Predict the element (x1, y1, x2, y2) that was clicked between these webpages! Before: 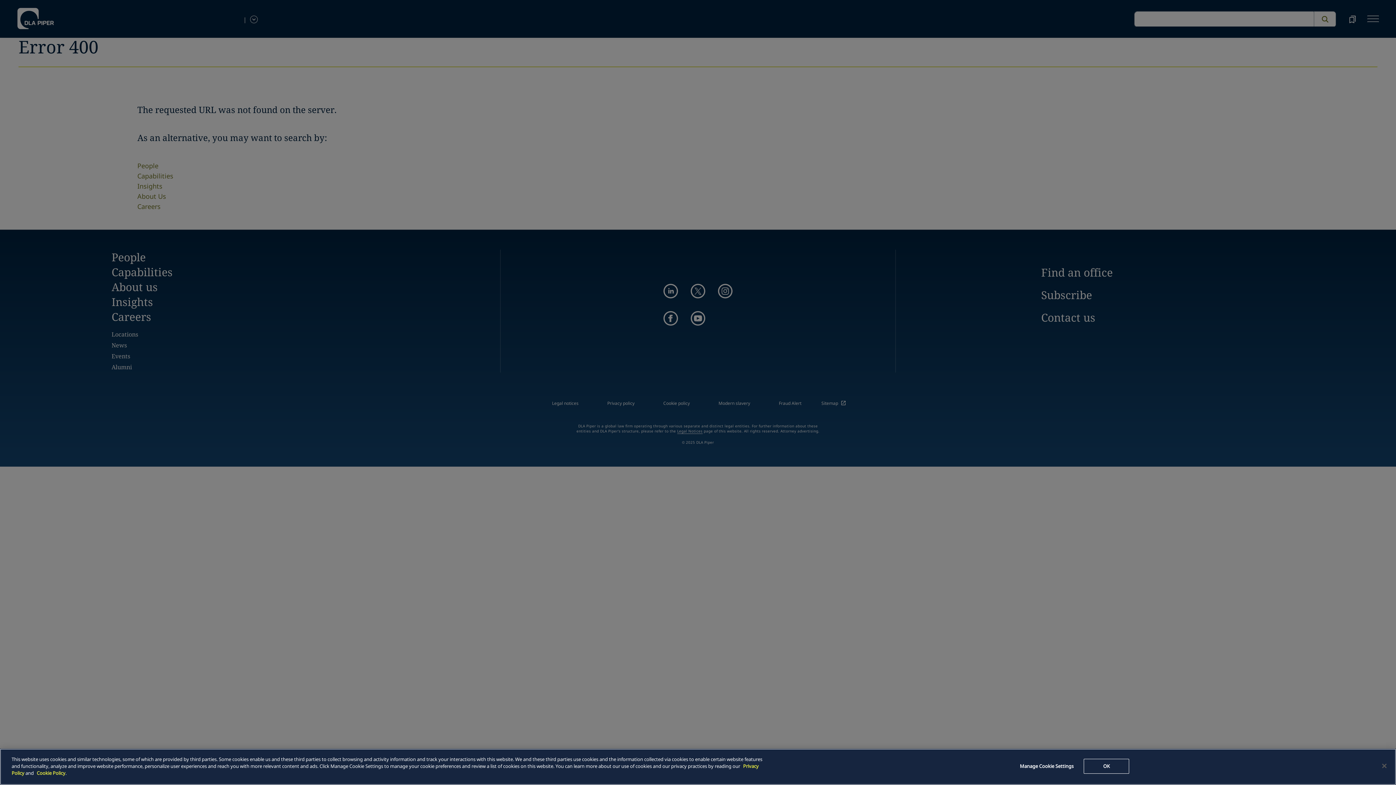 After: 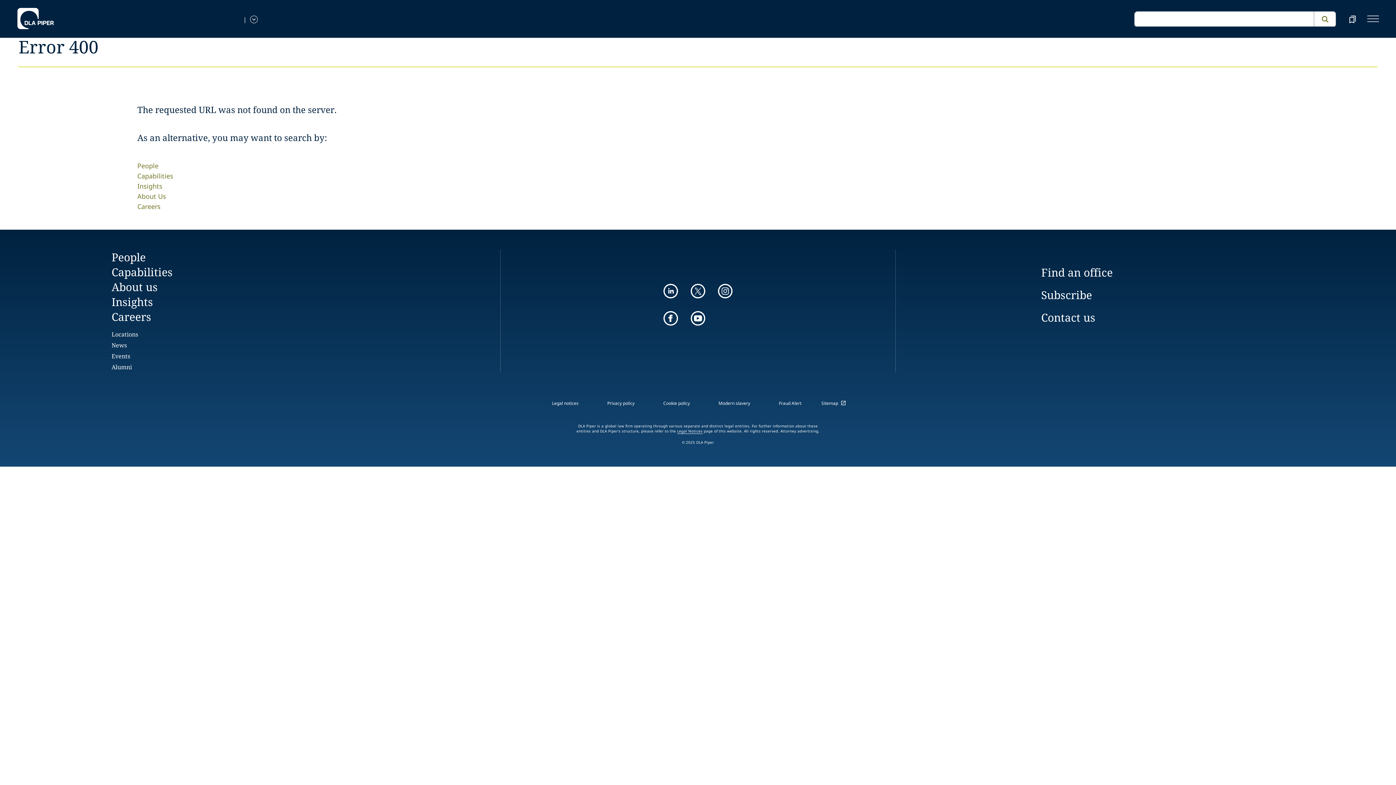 Action: bbox: (1376, 758, 1392, 774) label: Close